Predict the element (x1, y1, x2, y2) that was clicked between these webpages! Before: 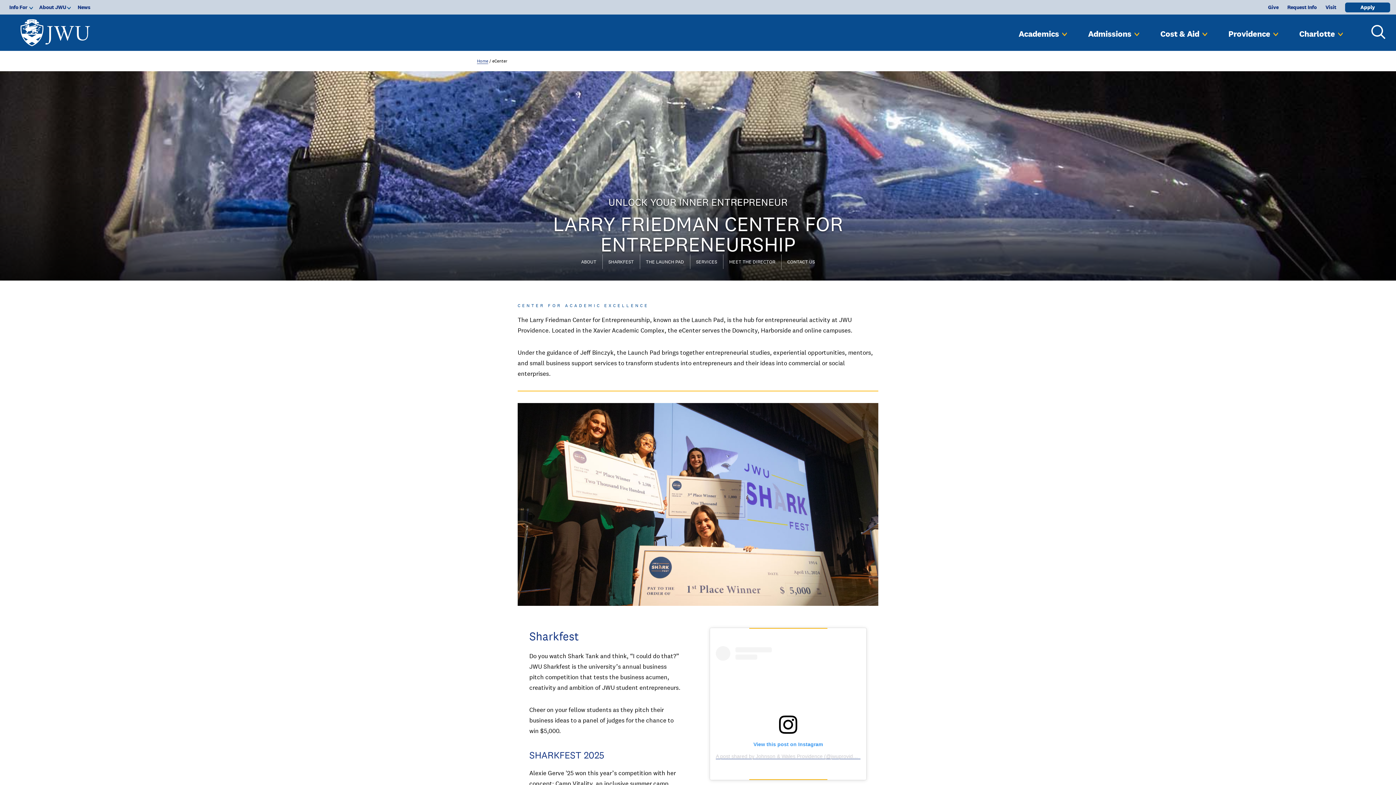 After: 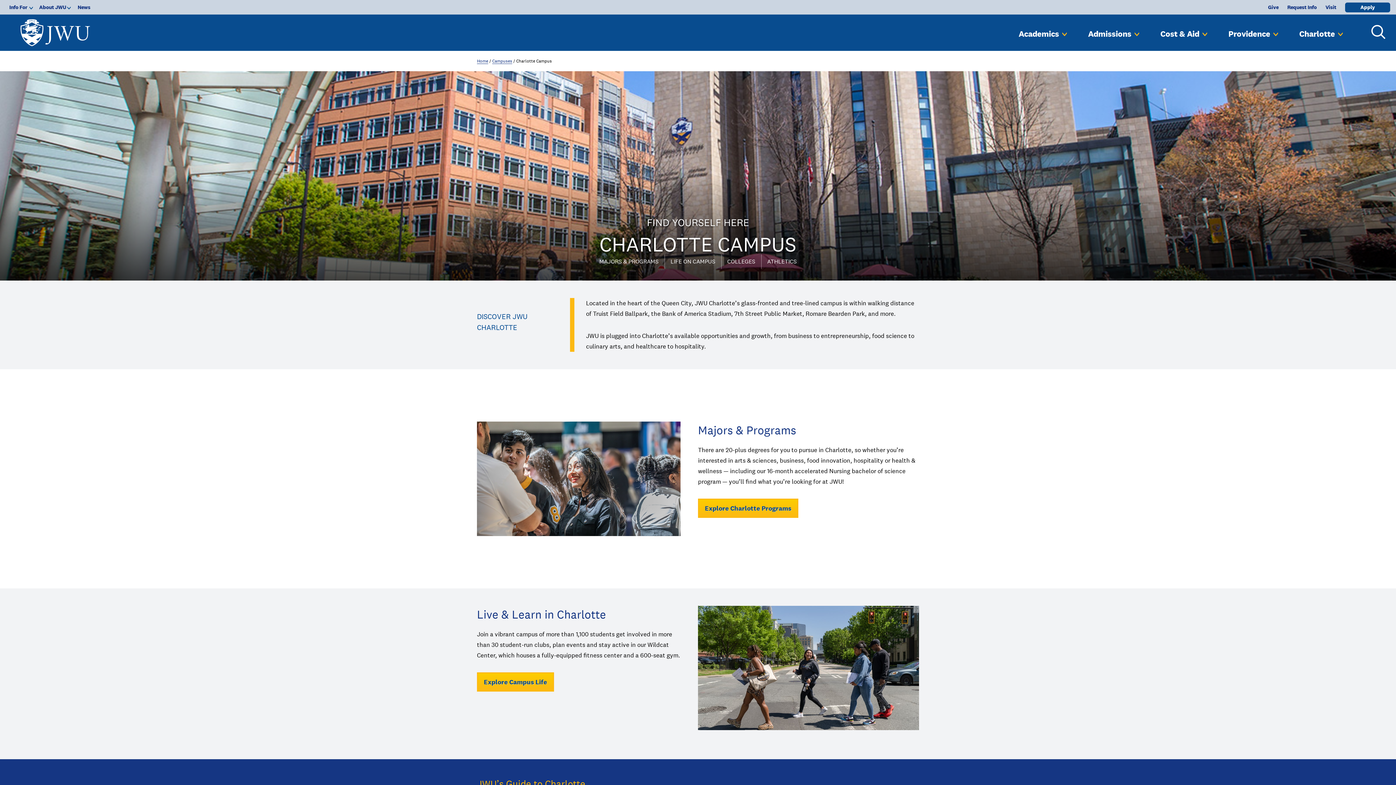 Action: label: Charlotte bbox: (1288, 23, 1346, 44)